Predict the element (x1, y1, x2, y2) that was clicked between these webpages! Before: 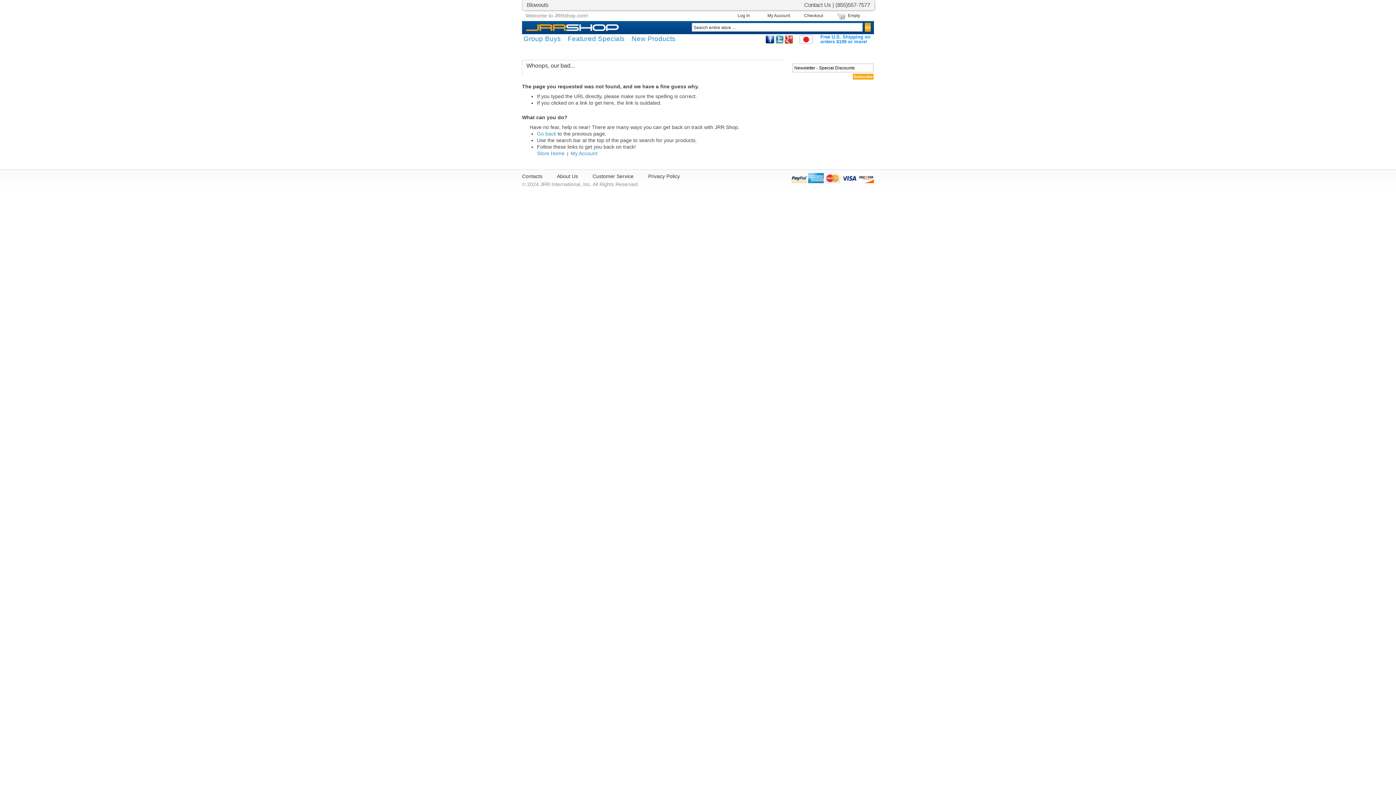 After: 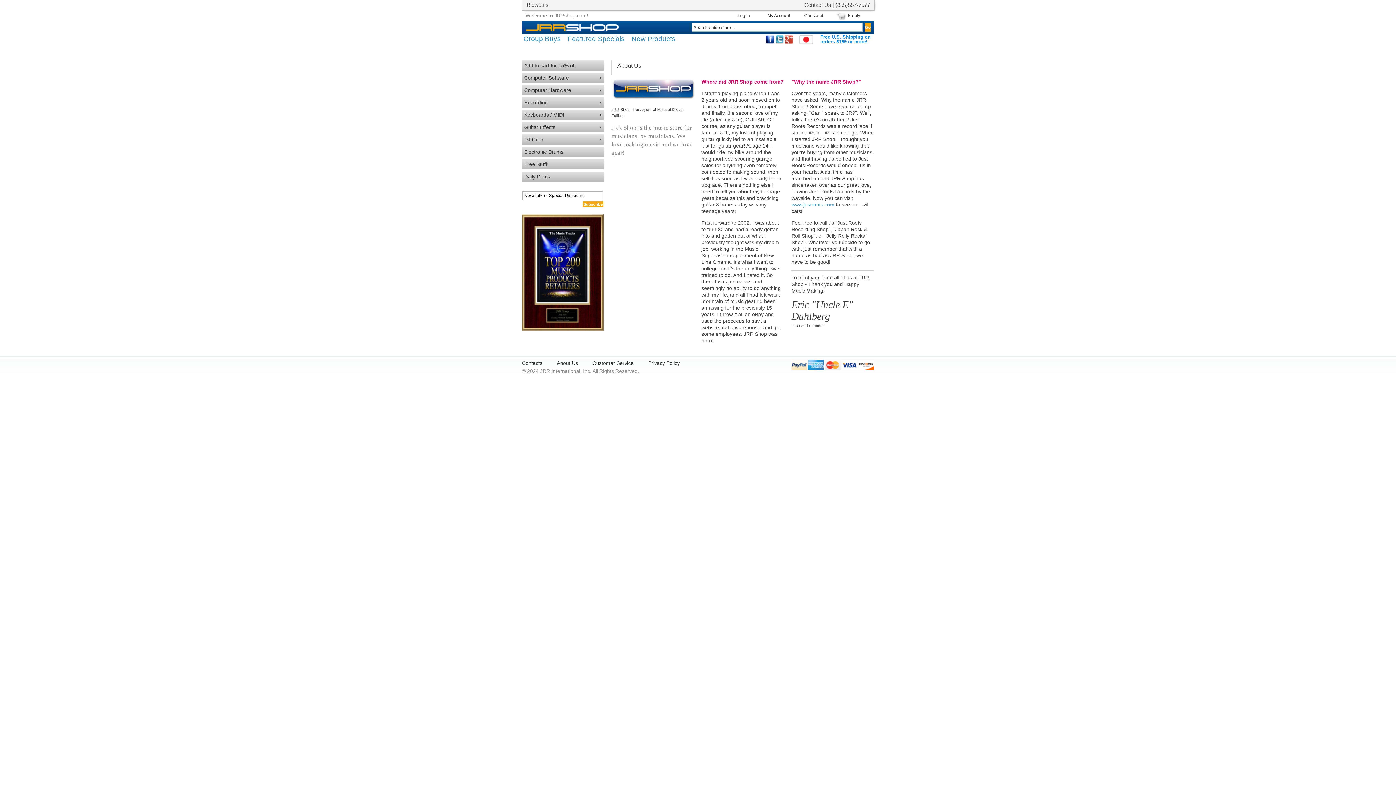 Action: bbox: (557, 173, 578, 179) label: About Us